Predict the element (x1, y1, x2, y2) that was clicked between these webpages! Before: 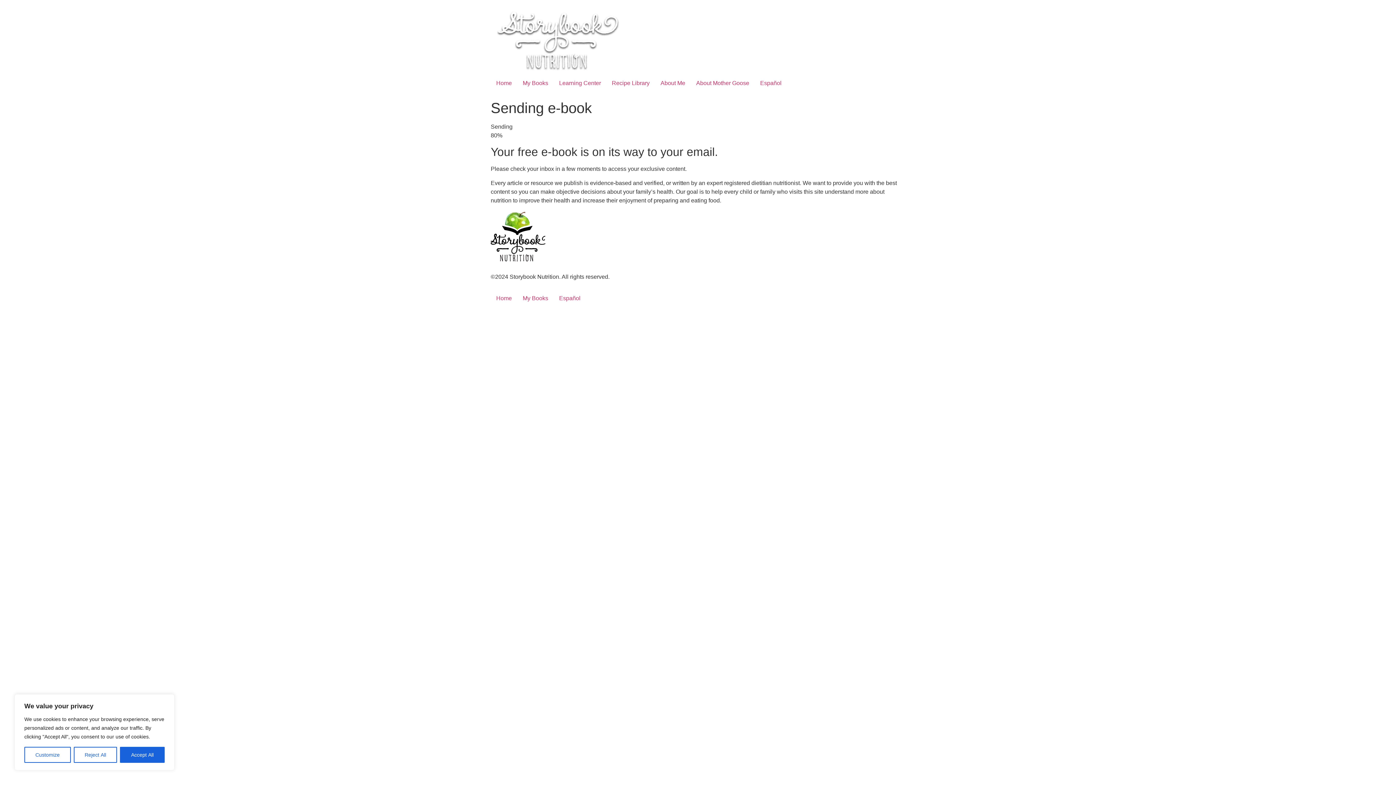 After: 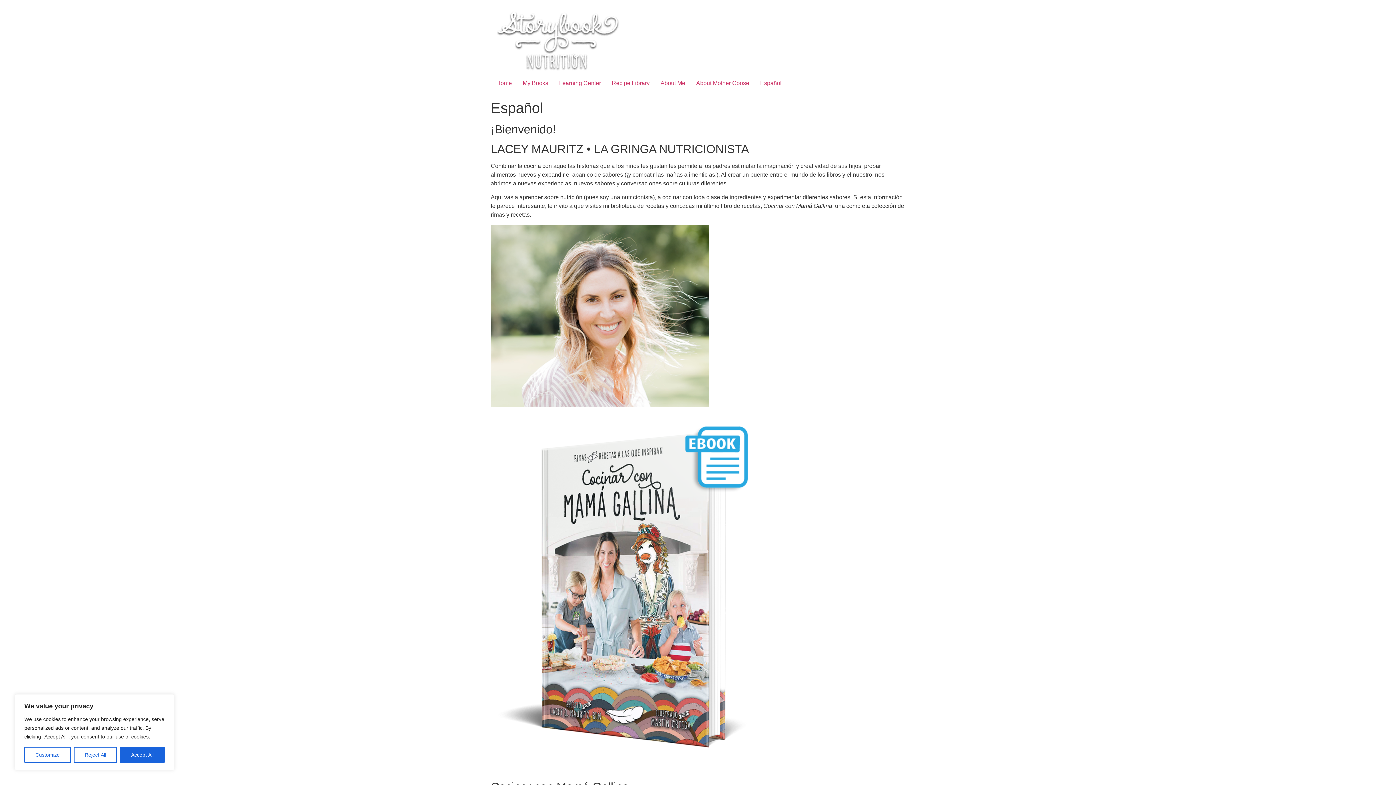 Action: bbox: (553, 292, 586, 304) label: Español